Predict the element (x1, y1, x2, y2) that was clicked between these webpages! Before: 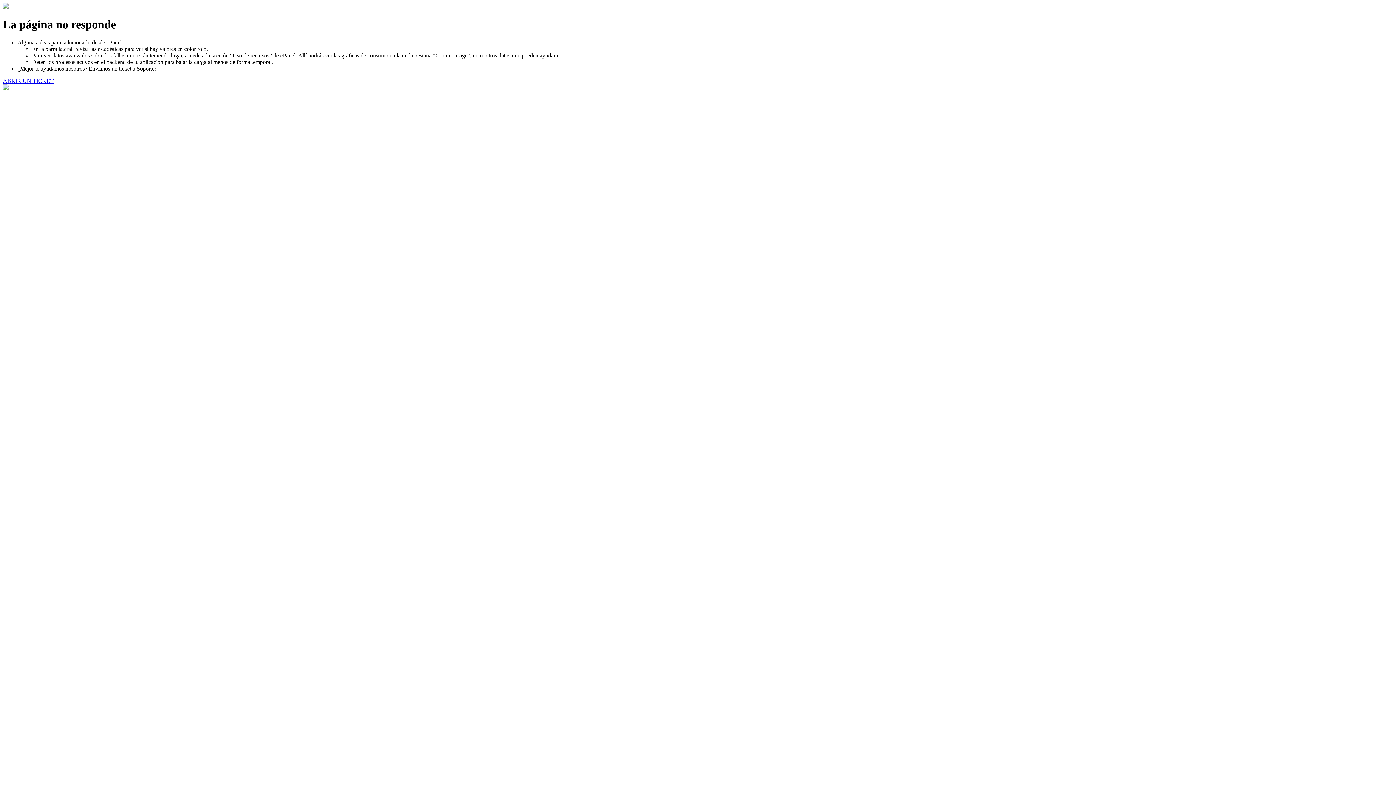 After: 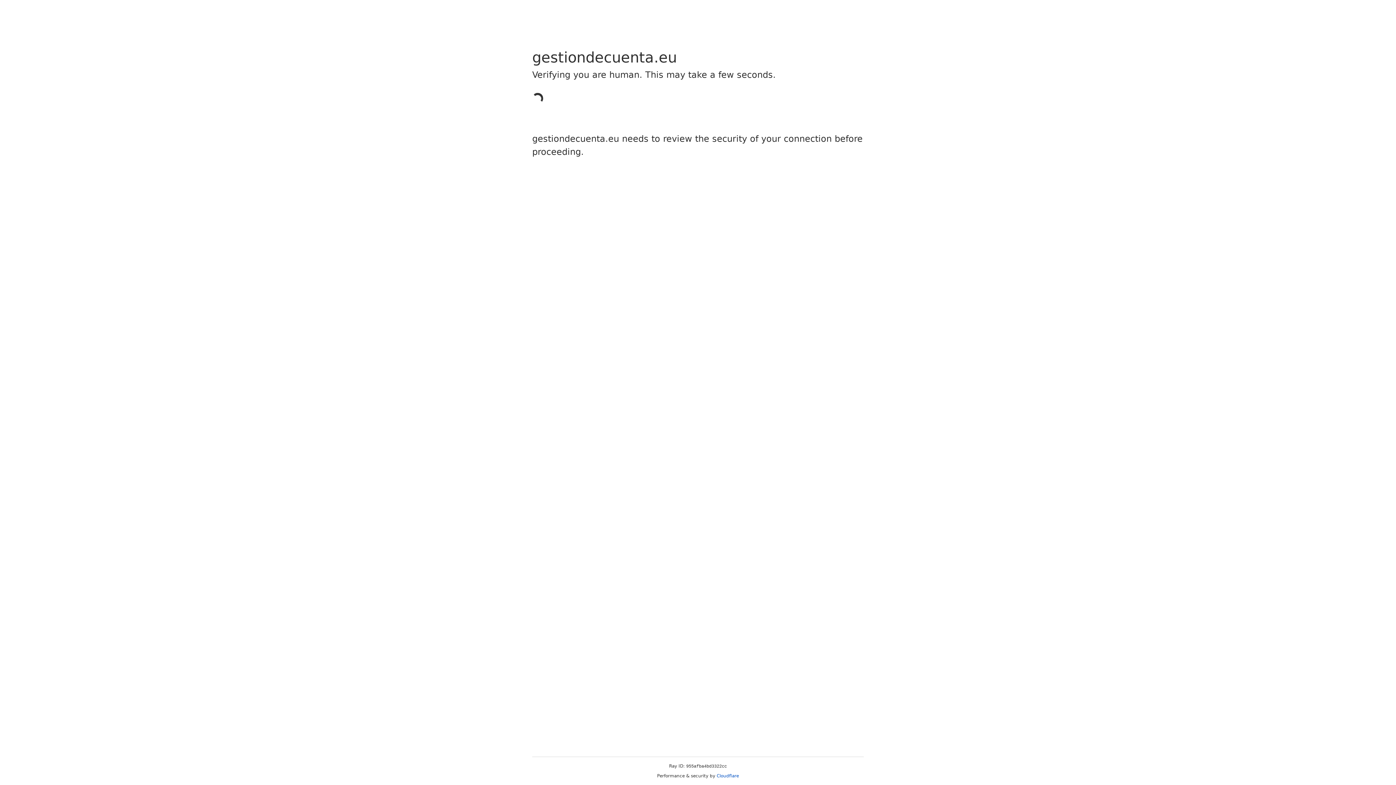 Action: bbox: (2, 77, 53, 83) label: ABRIR UN TICKET